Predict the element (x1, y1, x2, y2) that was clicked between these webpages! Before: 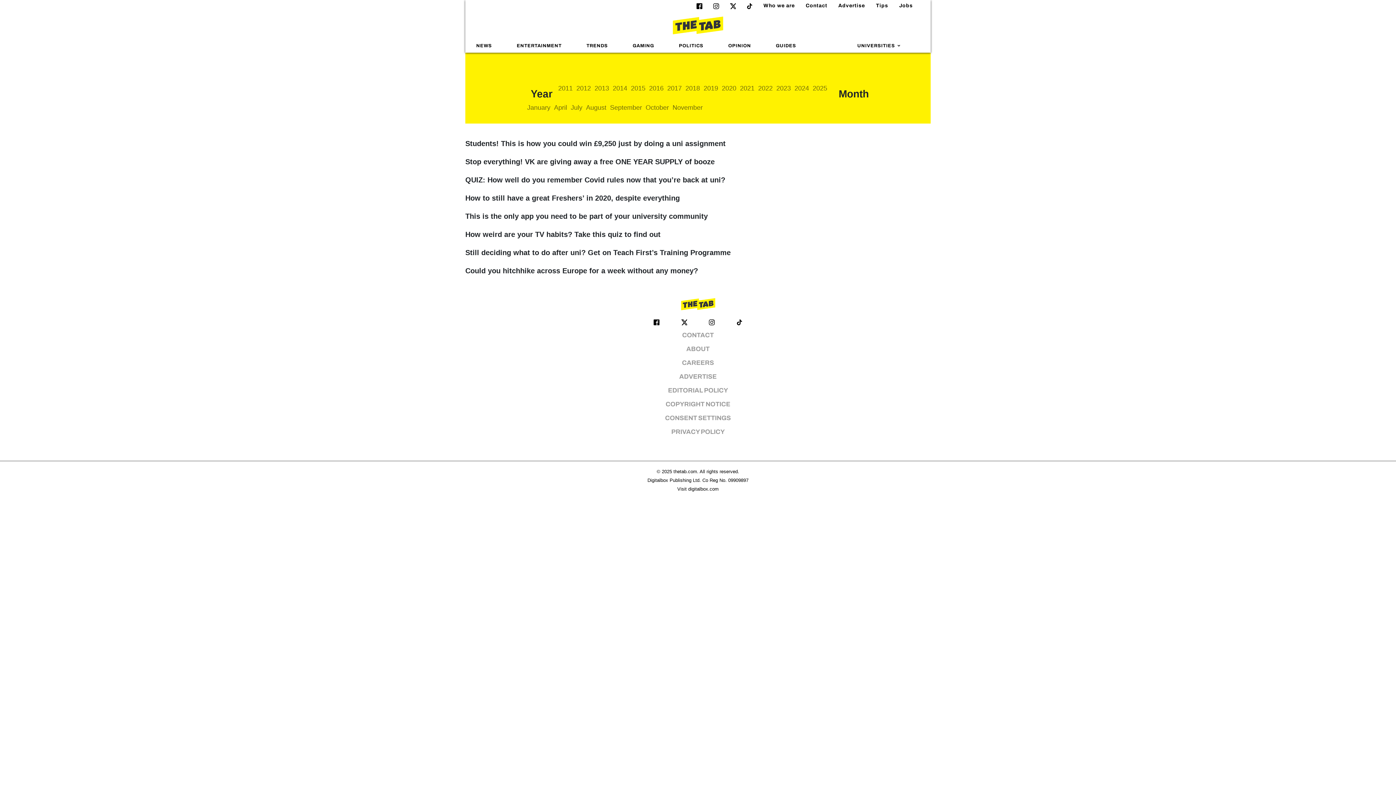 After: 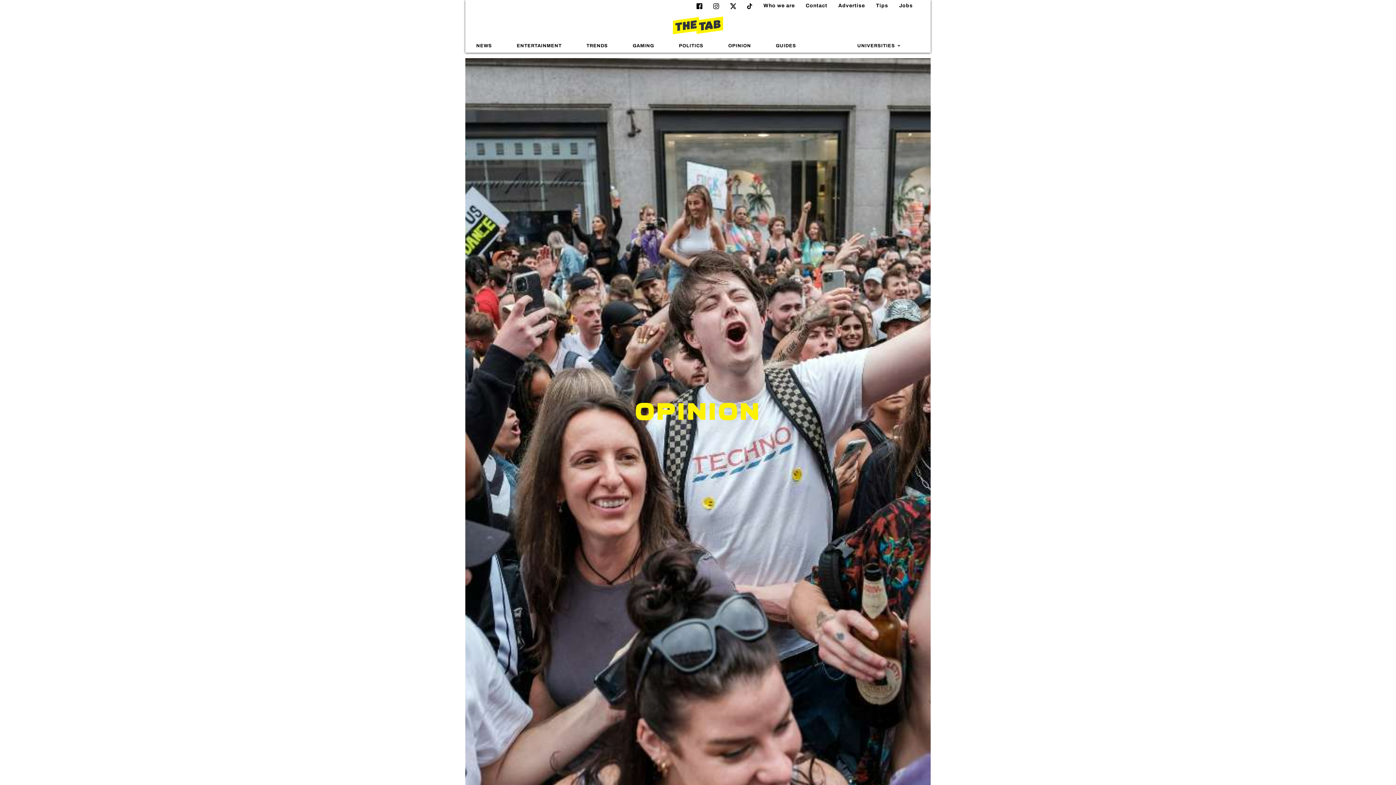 Action: bbox: (722, 41, 756, 49) label: OPINION